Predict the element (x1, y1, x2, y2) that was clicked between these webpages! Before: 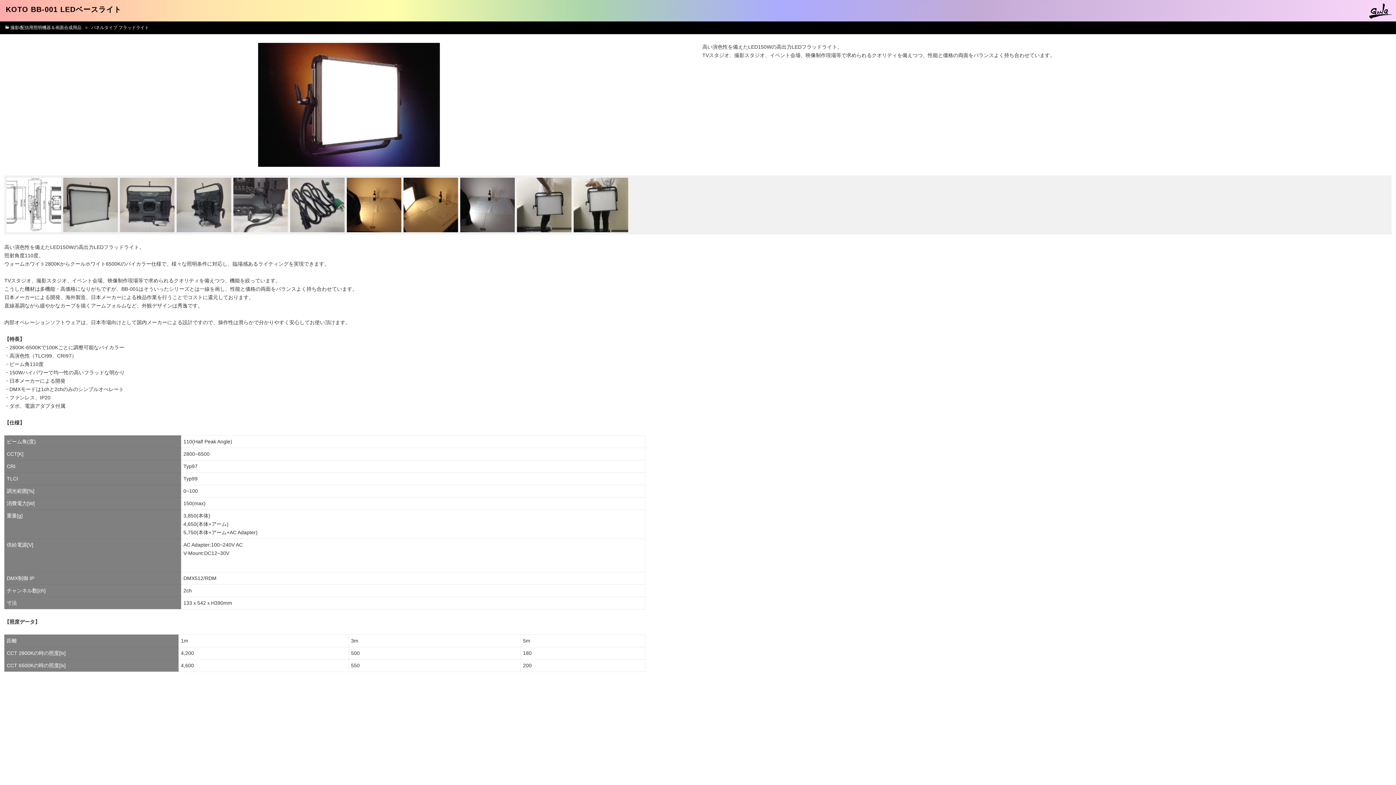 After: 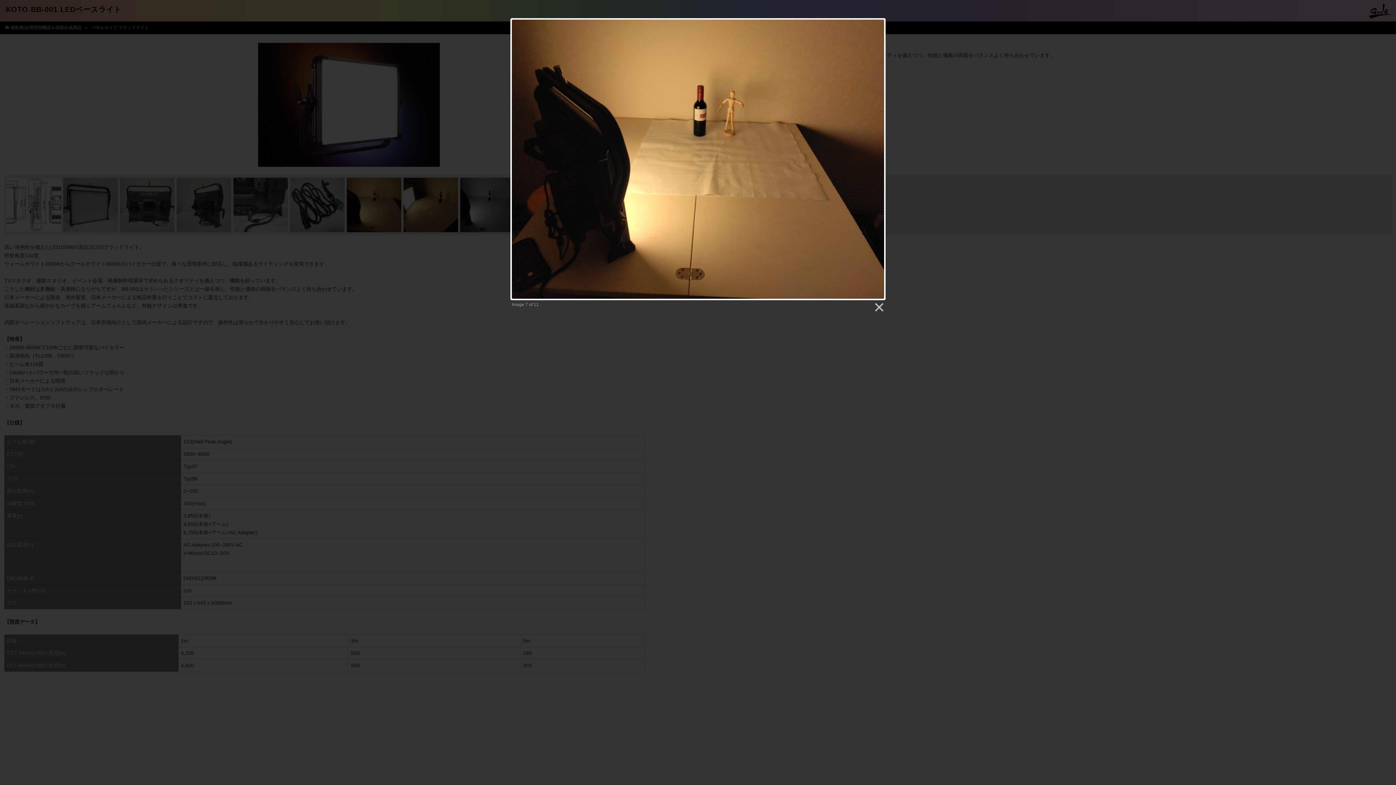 Action: bbox: (346, 177, 403, 232)